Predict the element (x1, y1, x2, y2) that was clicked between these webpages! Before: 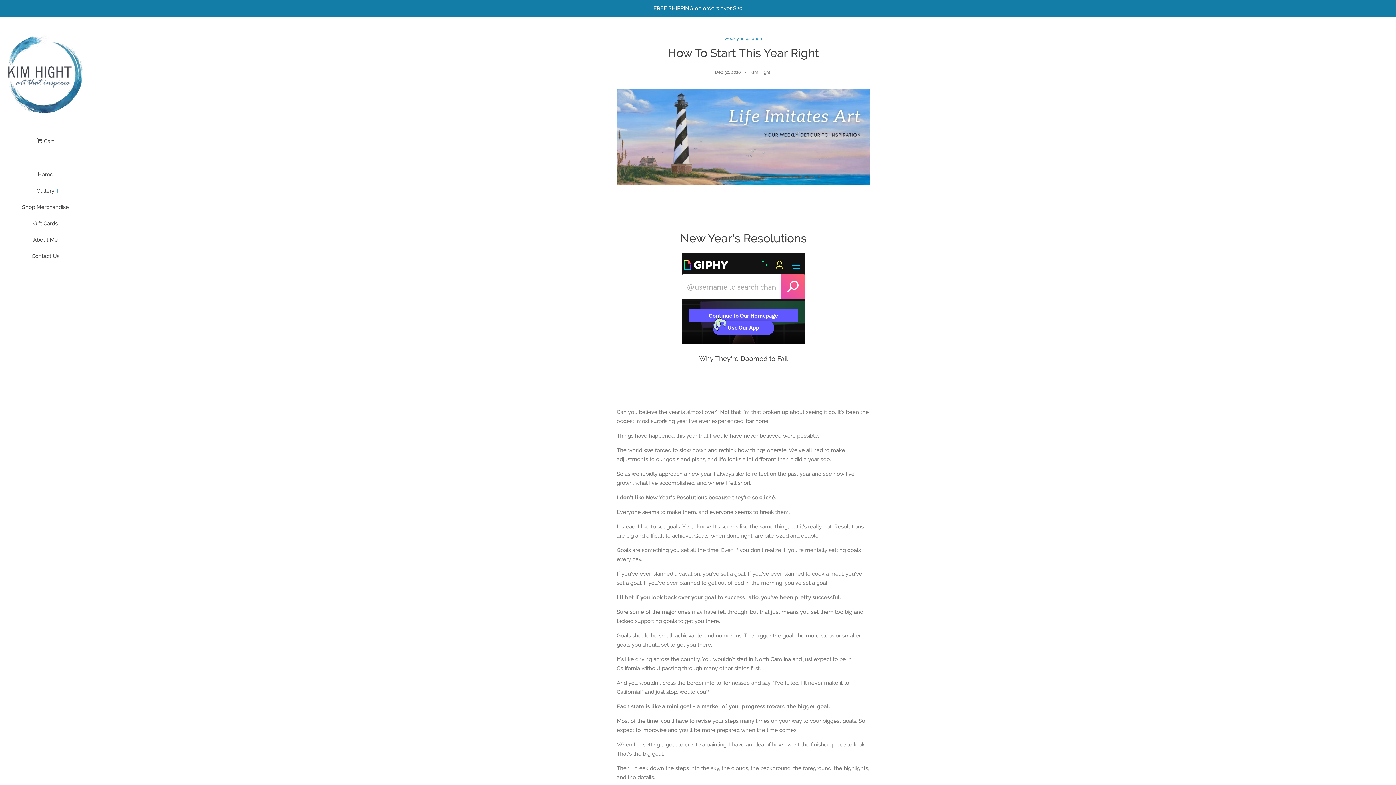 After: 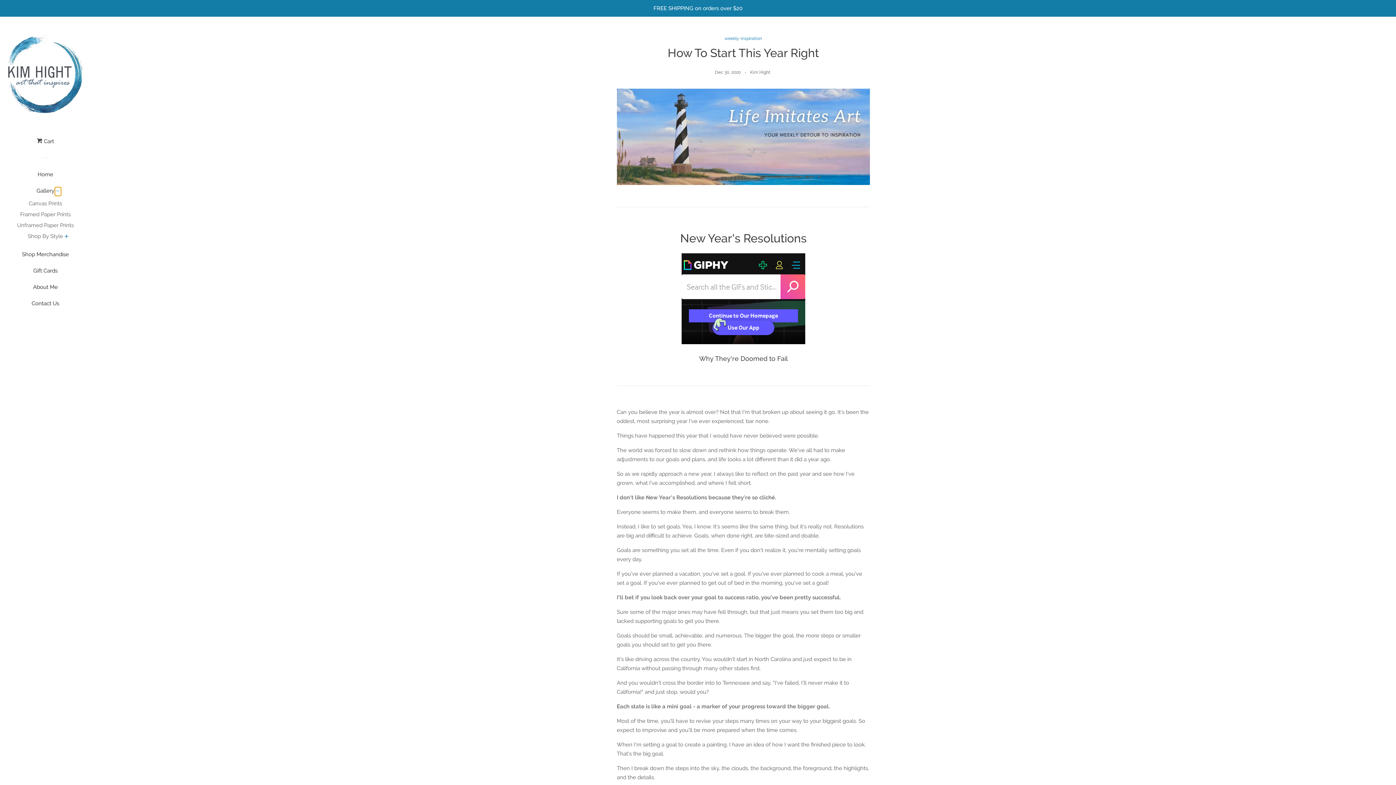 Action: label: Gallery Menu bbox: (54, 186, 61, 196)